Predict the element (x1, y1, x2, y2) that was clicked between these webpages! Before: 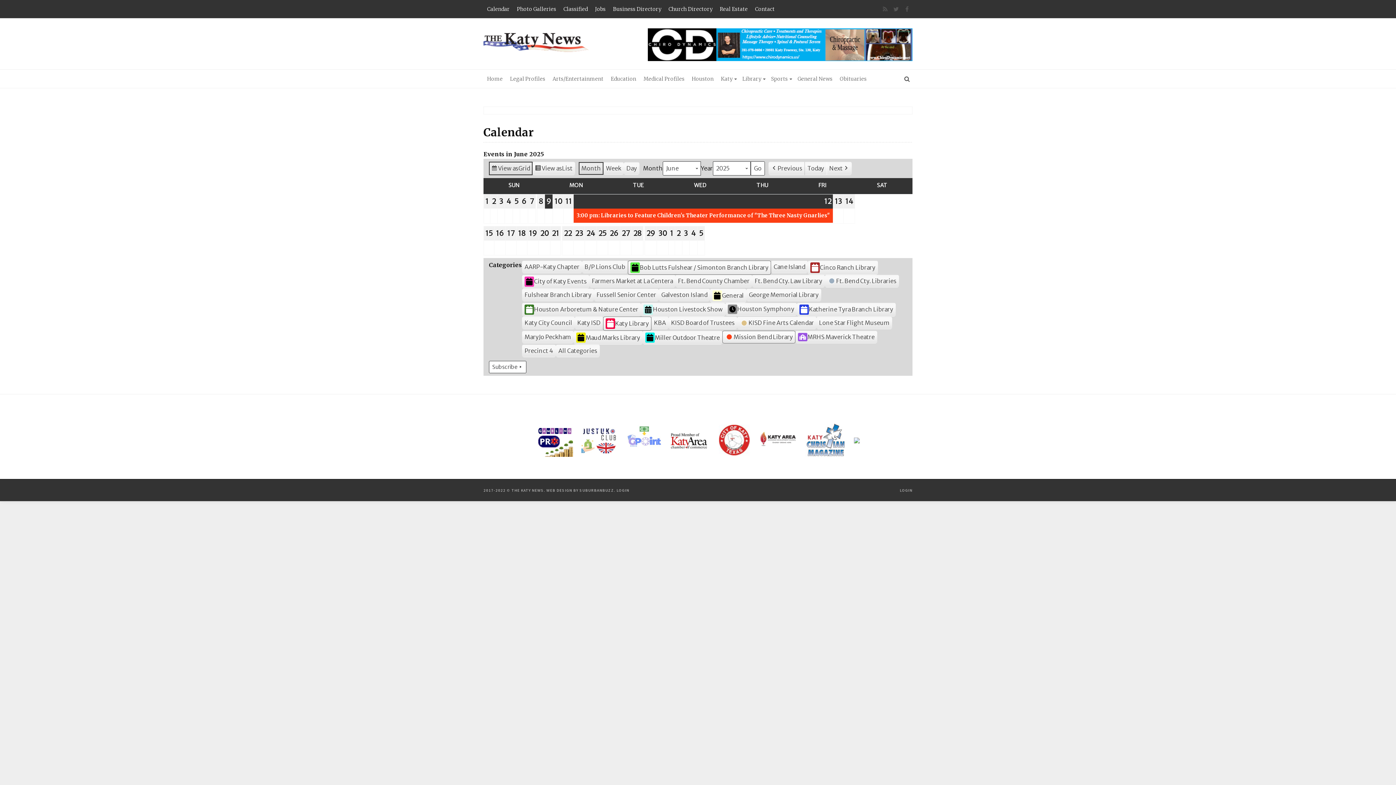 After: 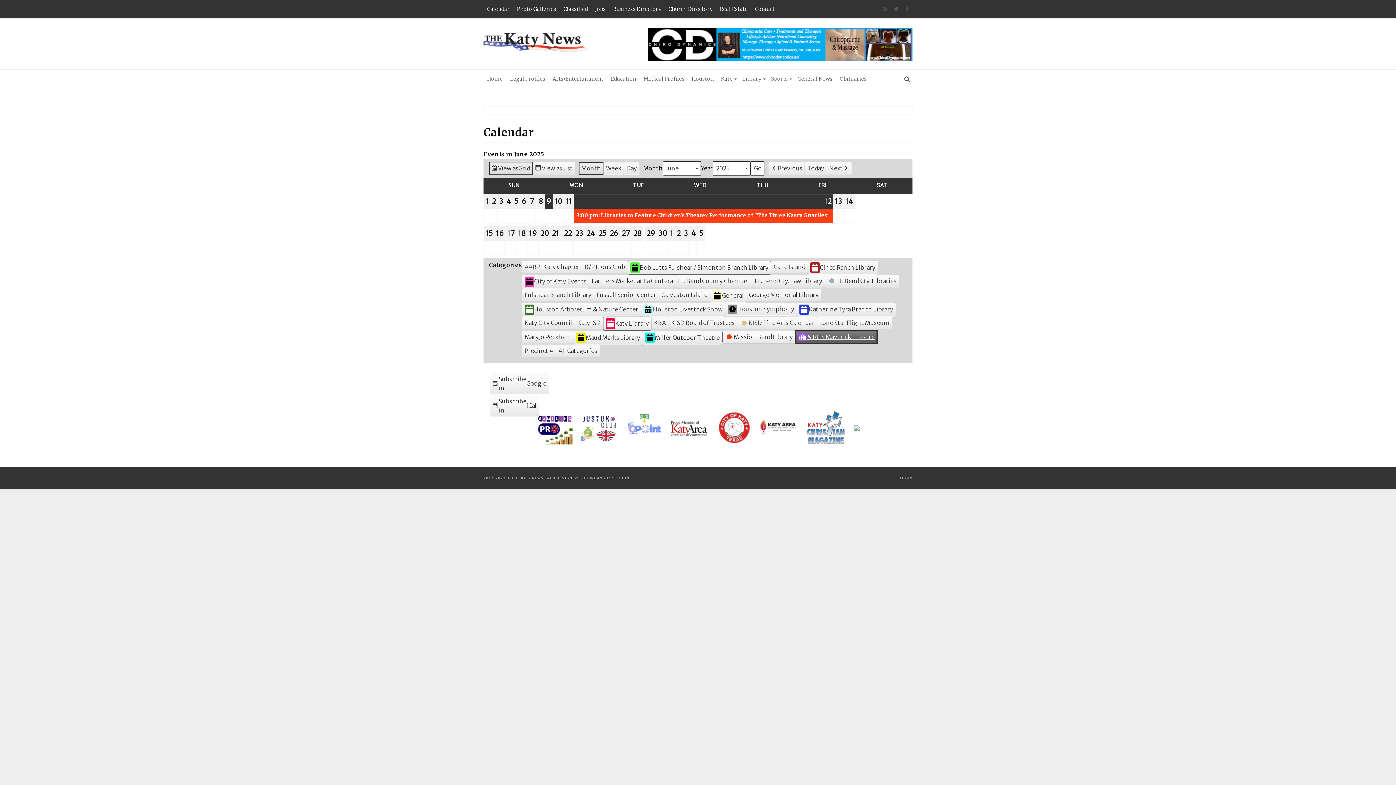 Action: label: MRHS Maverick Theatre bbox: (795, 330, 877, 343)